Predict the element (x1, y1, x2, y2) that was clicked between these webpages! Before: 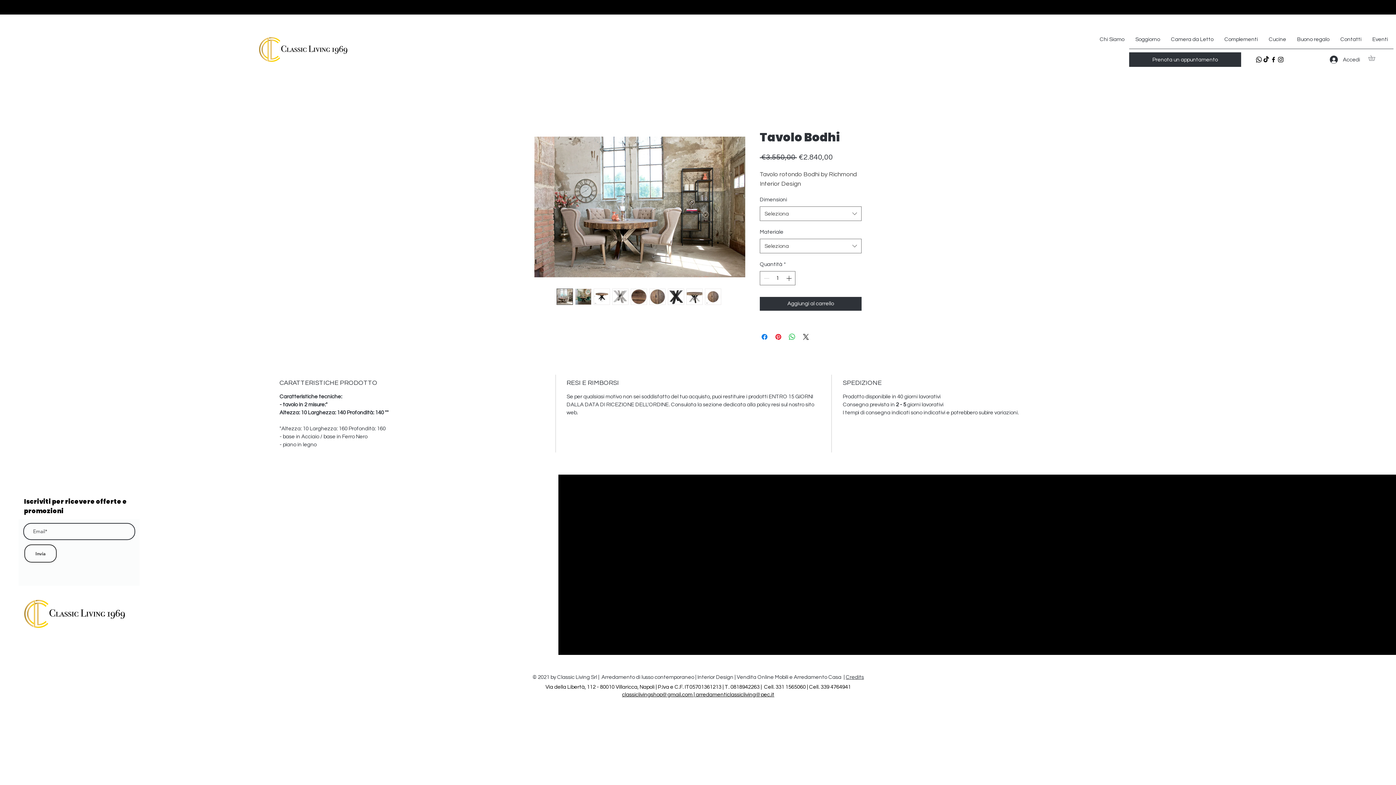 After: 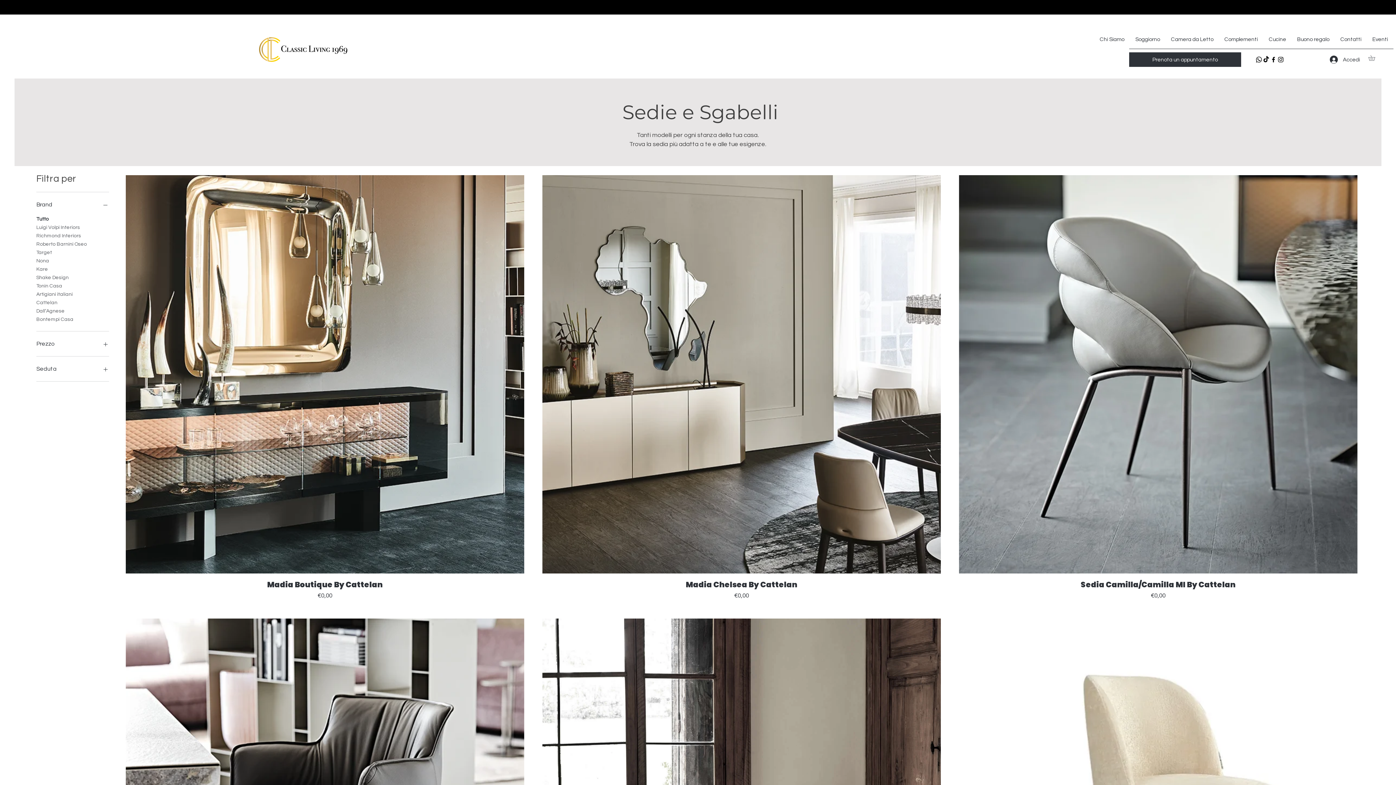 Action: bbox: (669, 557, 684, 562) label: Sedie